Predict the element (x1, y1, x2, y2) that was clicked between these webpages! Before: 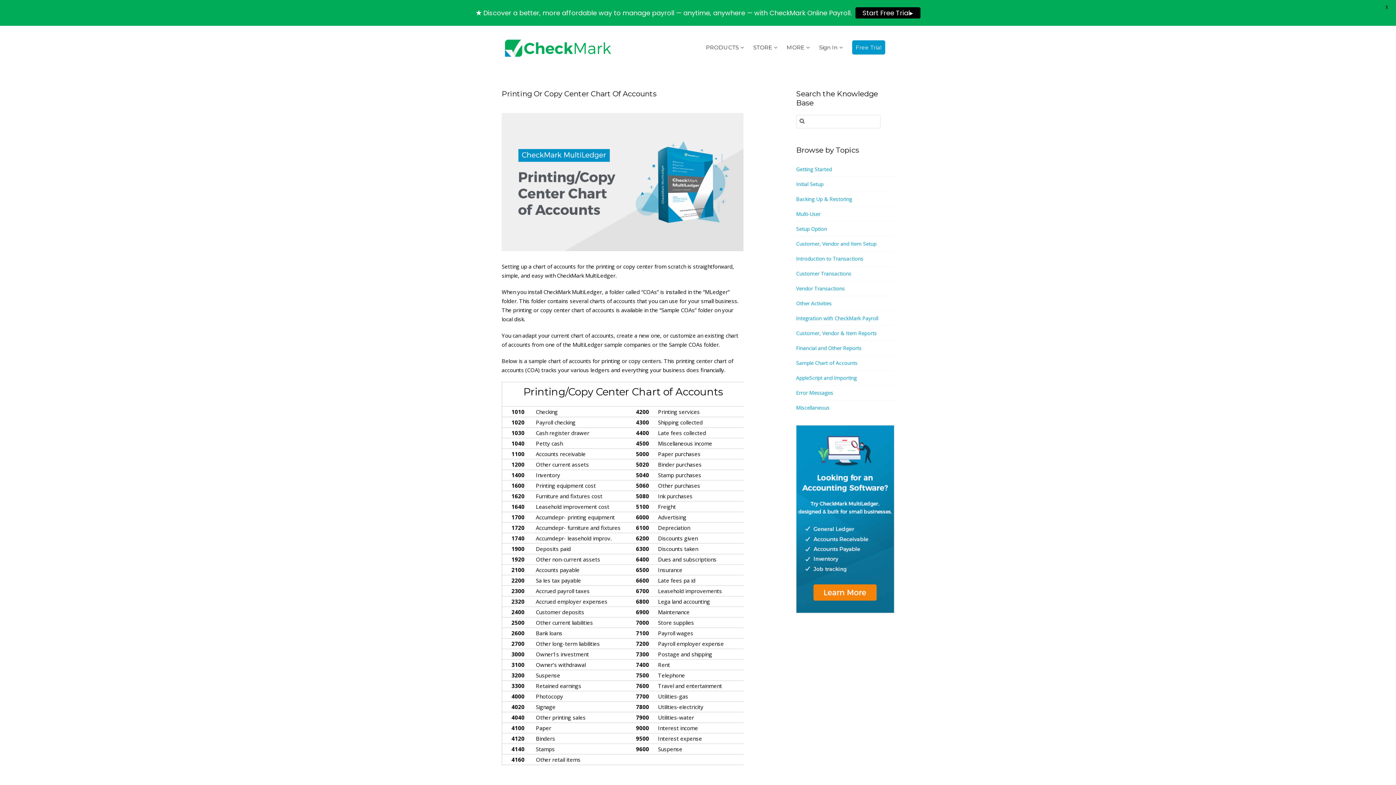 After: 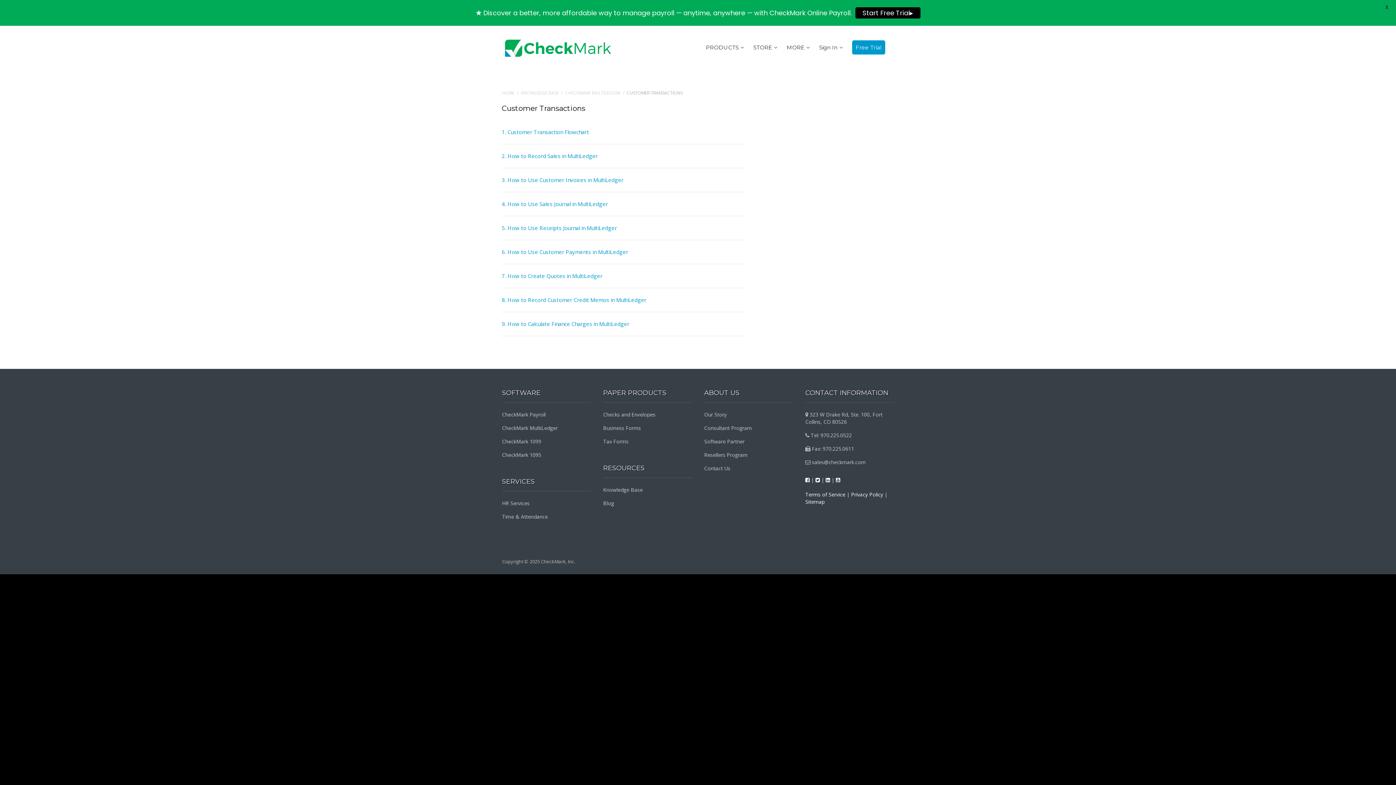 Action: label: Customer Transactions bbox: (796, 270, 851, 277)